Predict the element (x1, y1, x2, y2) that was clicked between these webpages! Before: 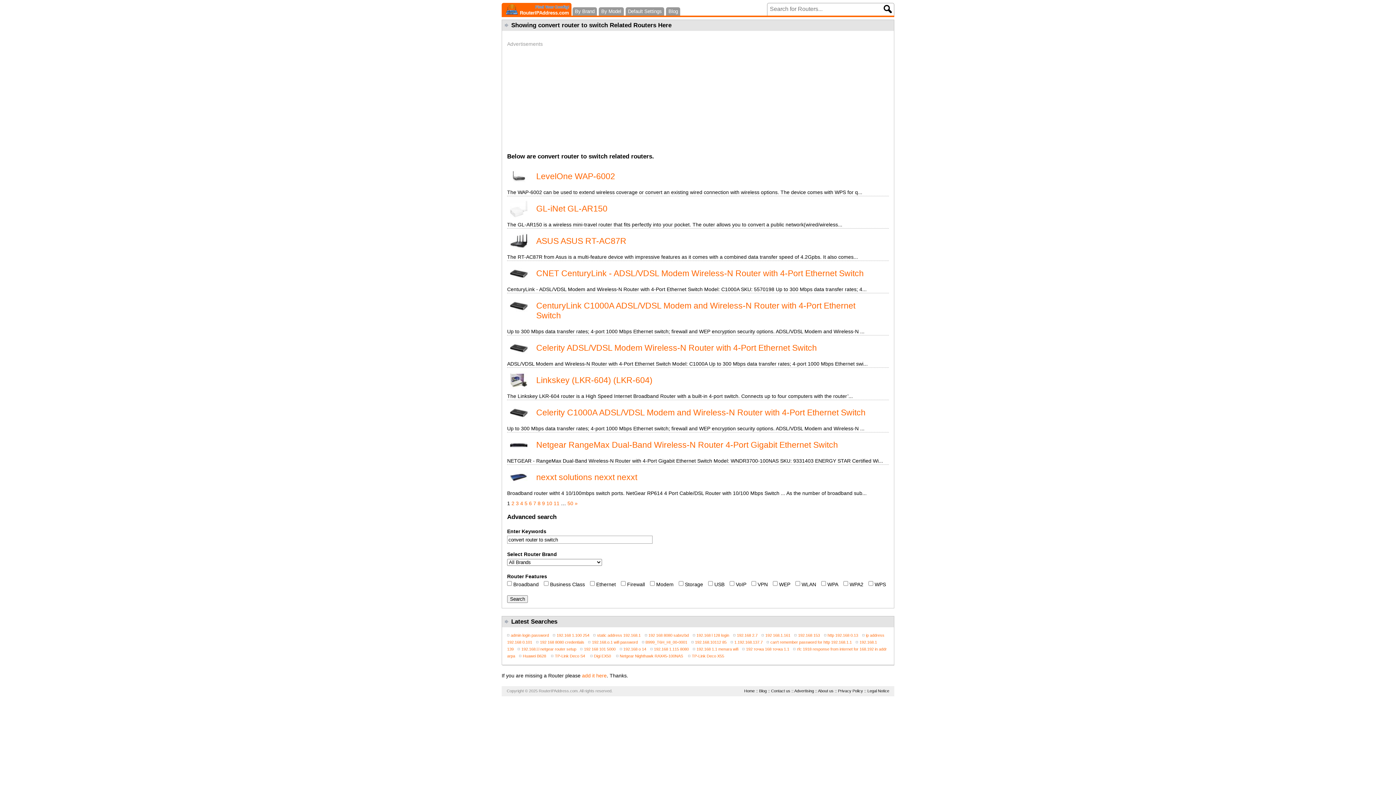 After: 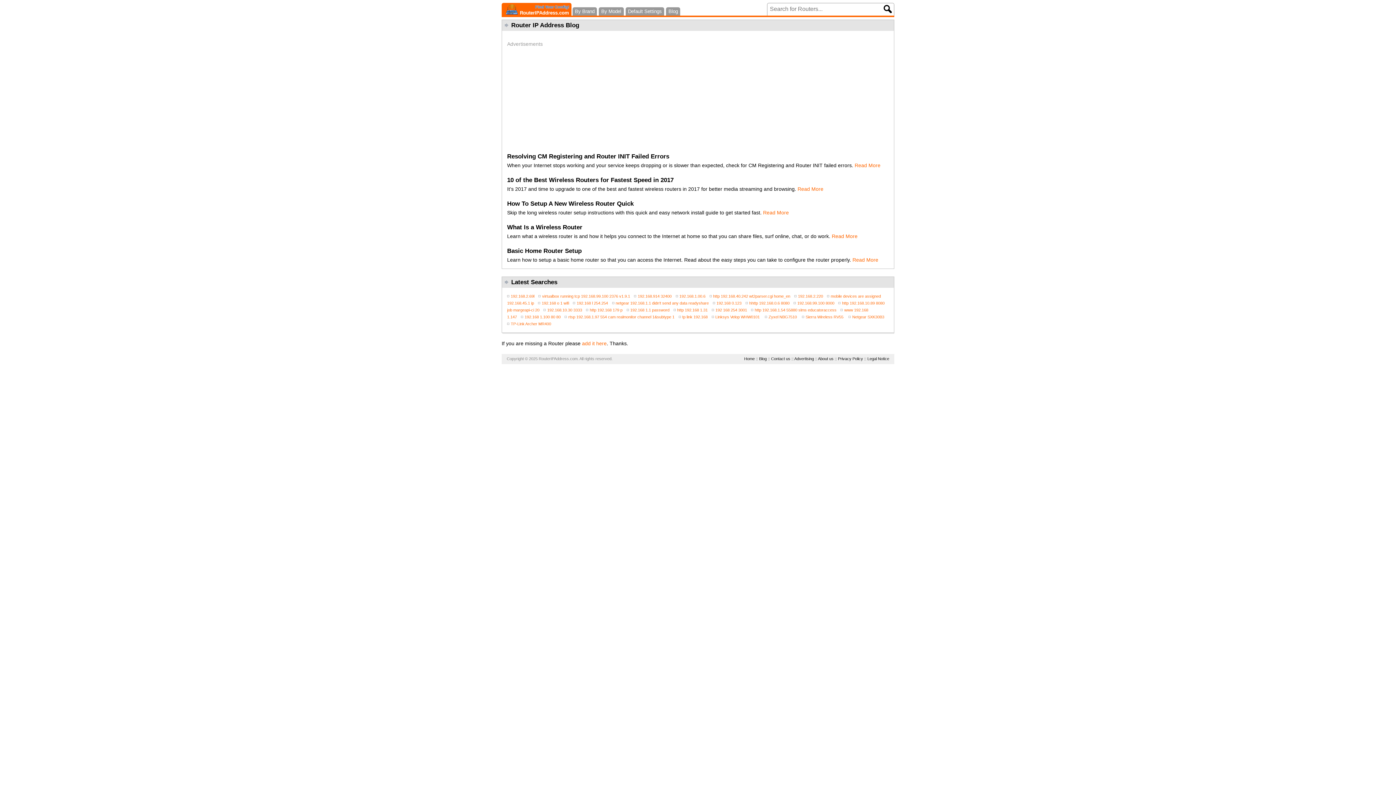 Action: bbox: (759, 689, 766, 693) label: Blog